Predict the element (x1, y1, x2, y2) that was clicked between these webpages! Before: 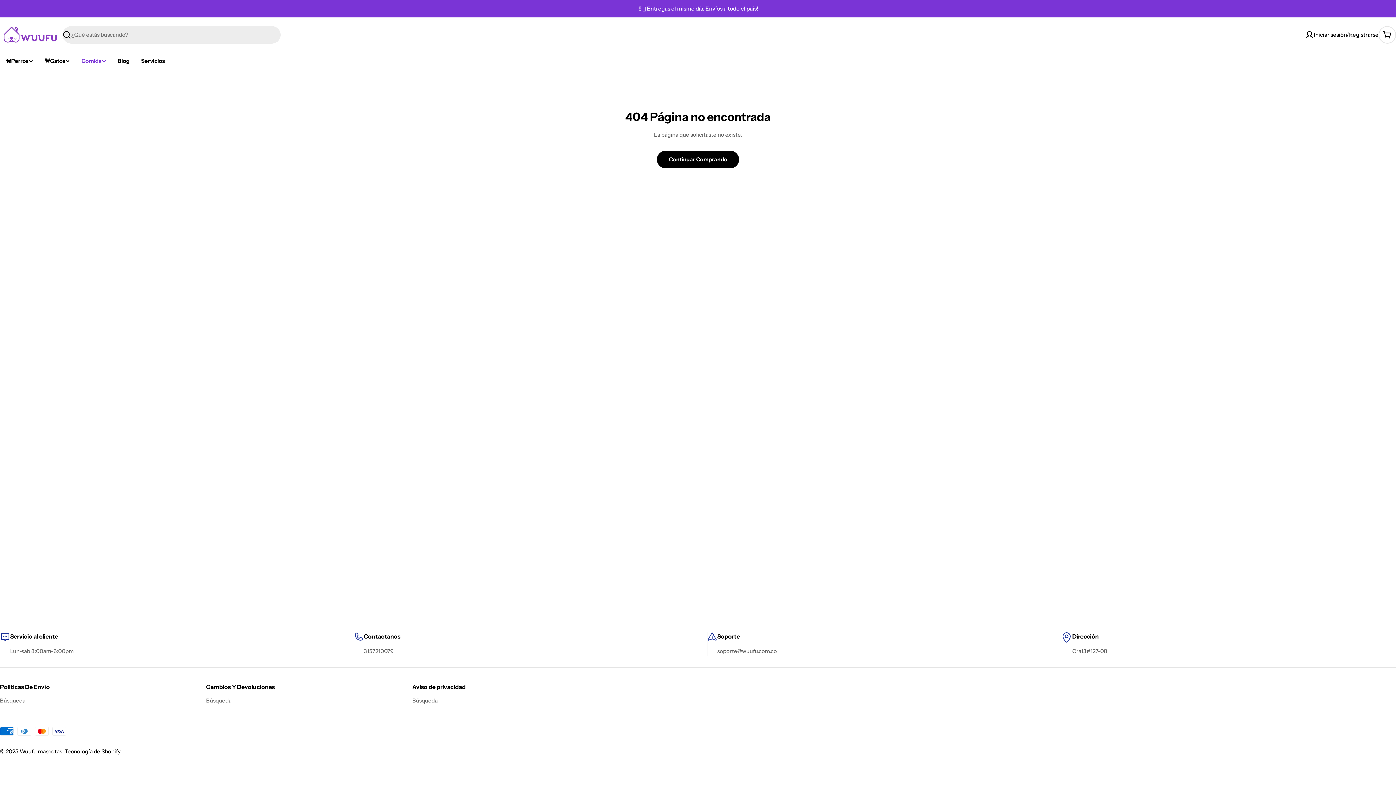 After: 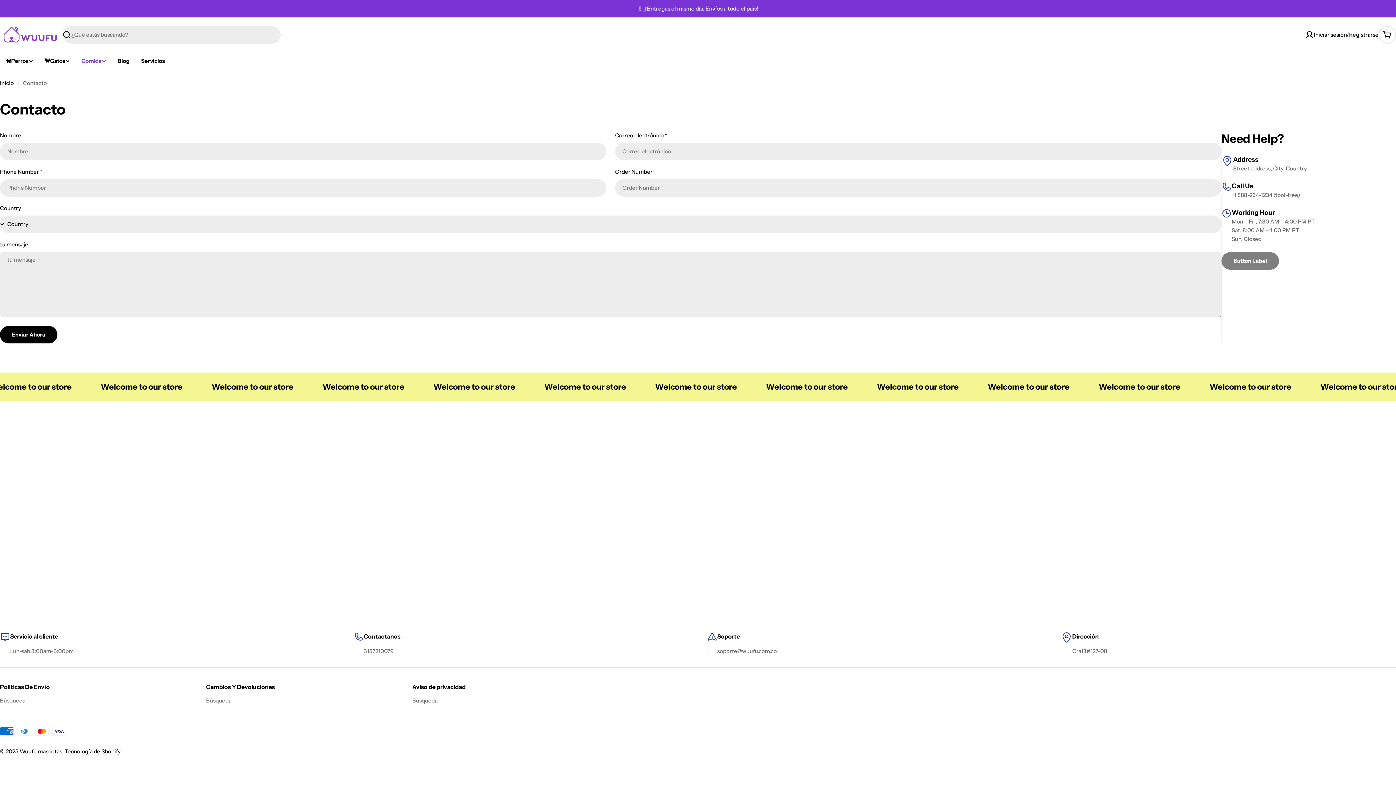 Action: bbox: (135, 55, 170, 66) label: Servicios